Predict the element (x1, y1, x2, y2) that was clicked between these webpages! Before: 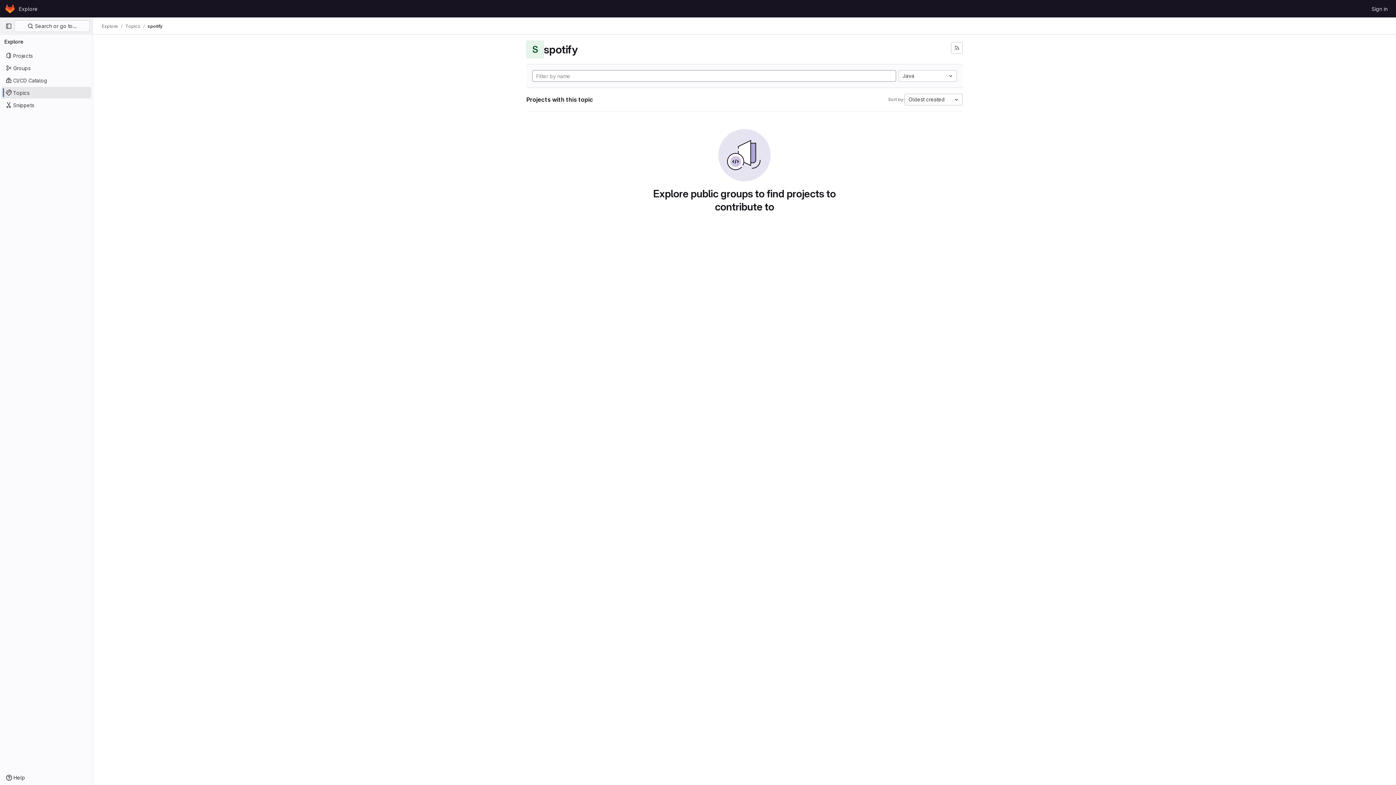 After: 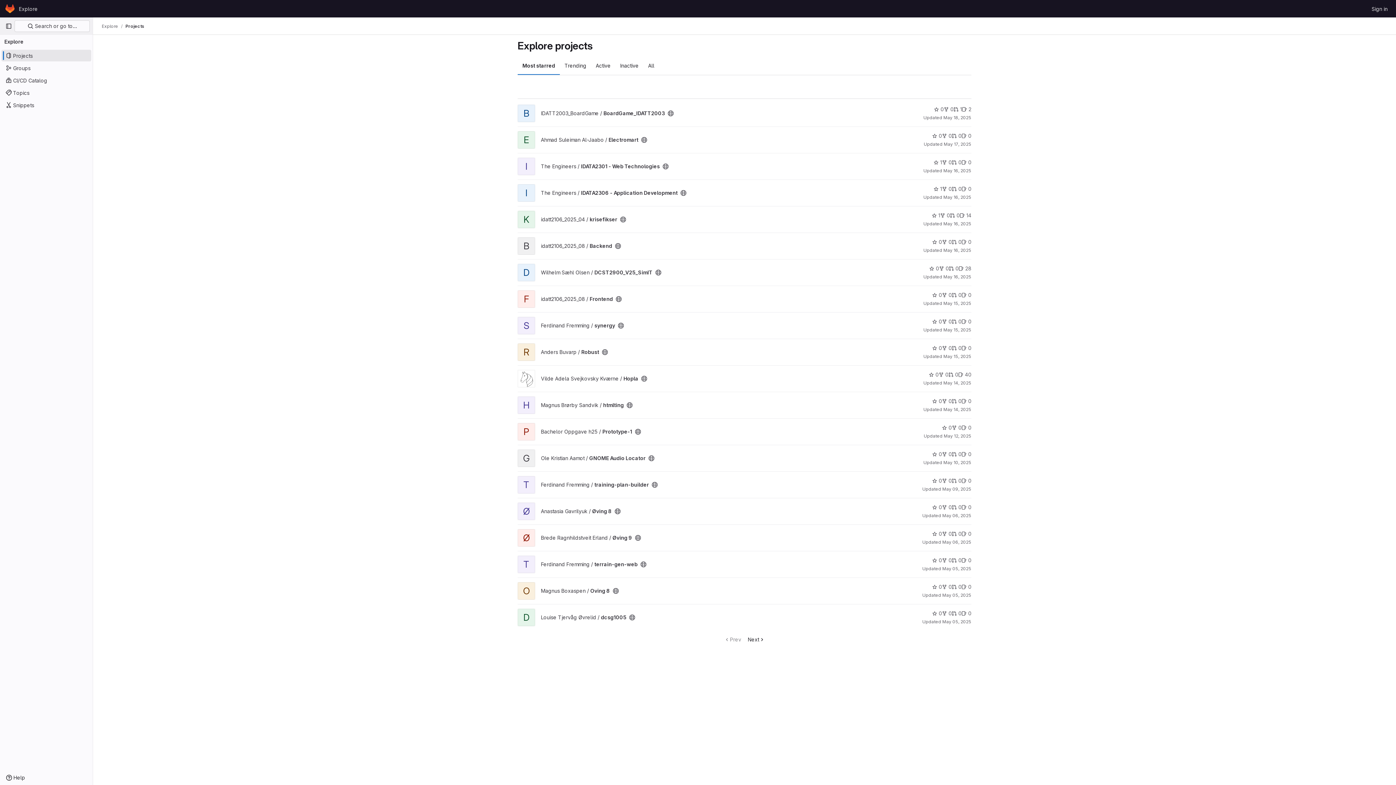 Action: bbox: (101, 23, 118, 29) label: Explore